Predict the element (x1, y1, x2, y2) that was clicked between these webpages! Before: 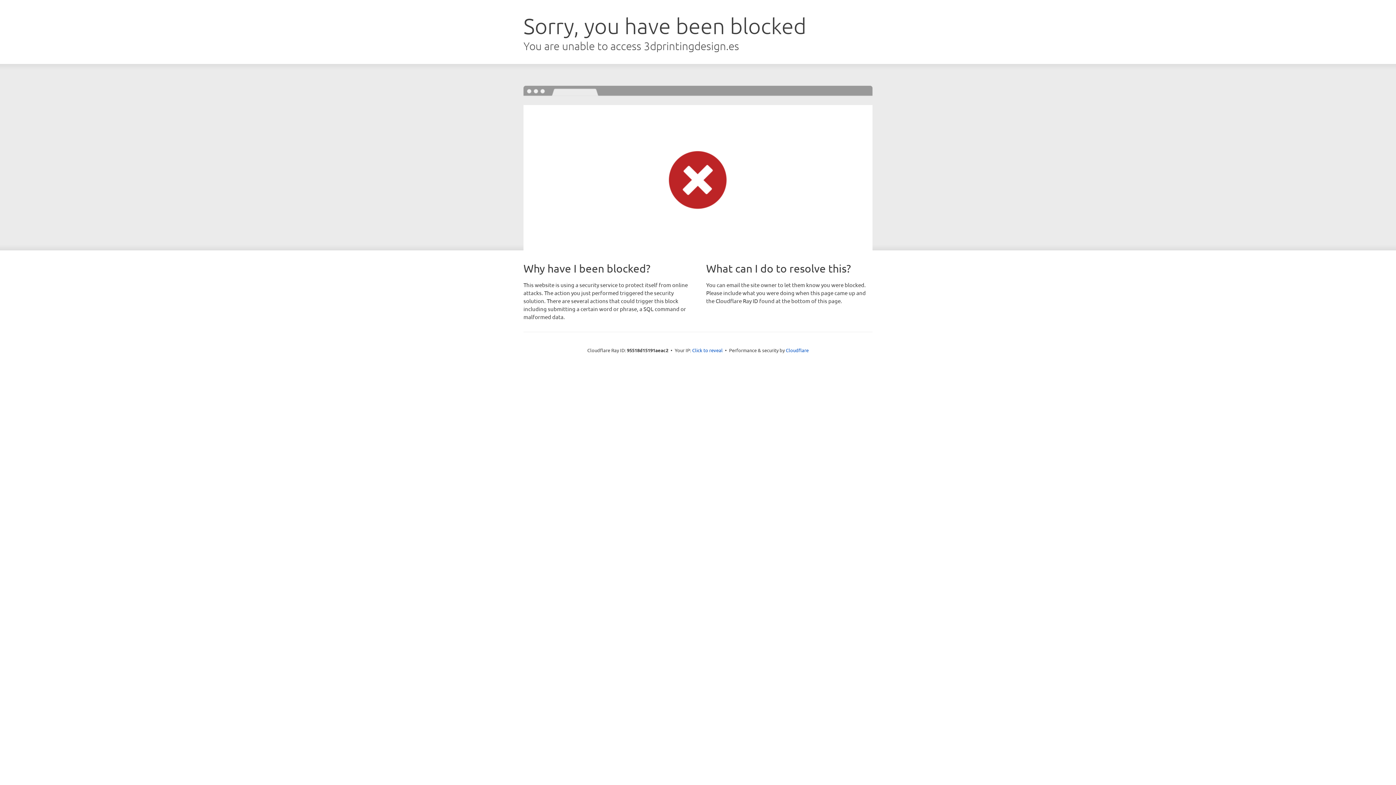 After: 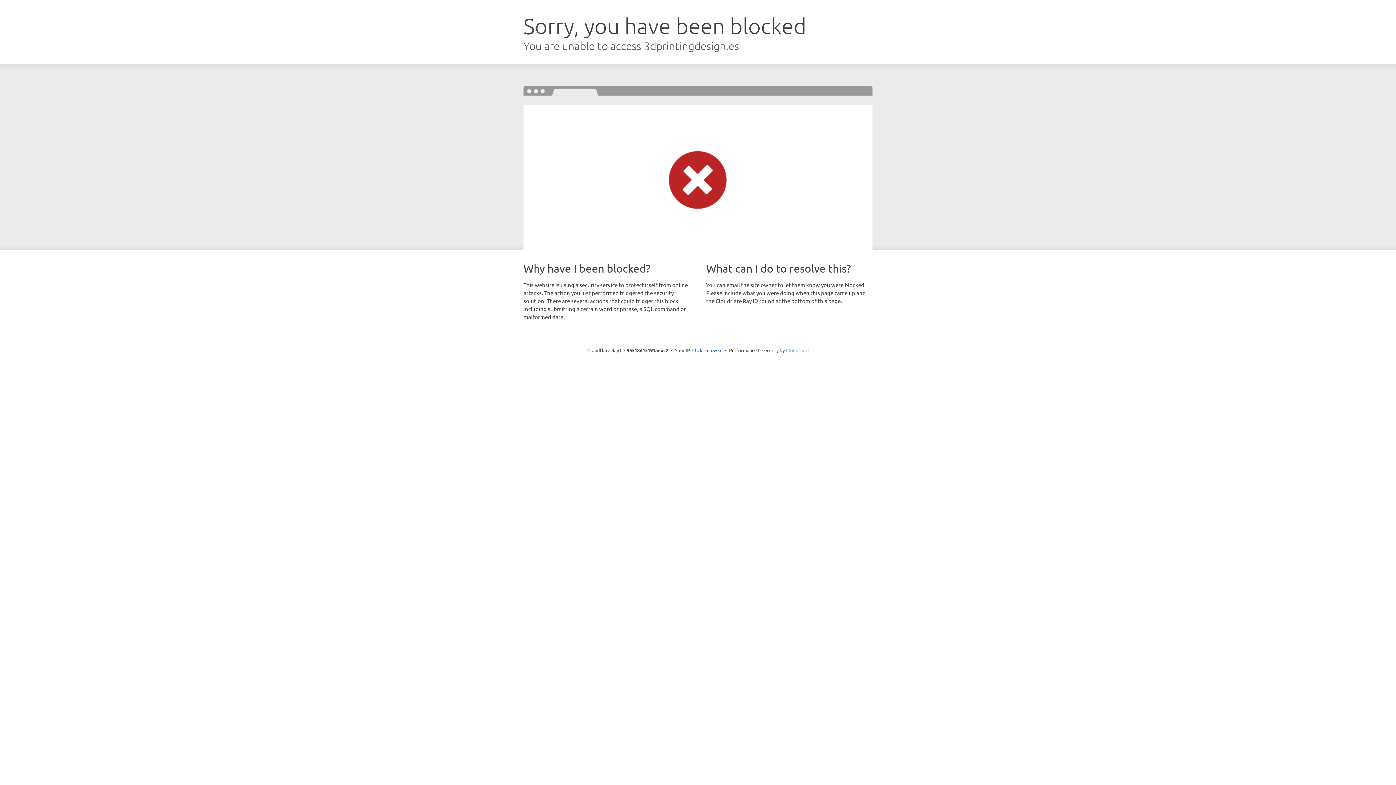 Action: bbox: (786, 347, 808, 353) label: Cloudflare